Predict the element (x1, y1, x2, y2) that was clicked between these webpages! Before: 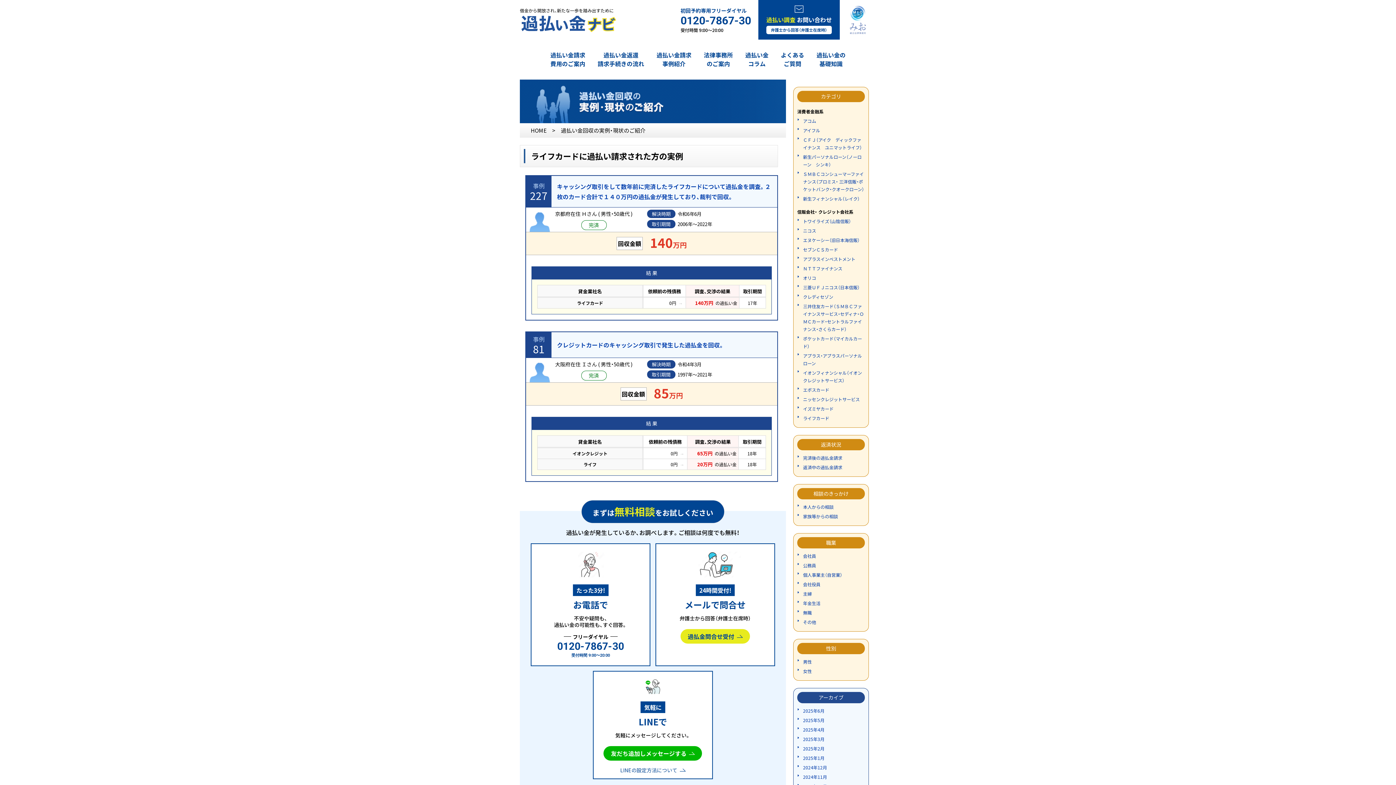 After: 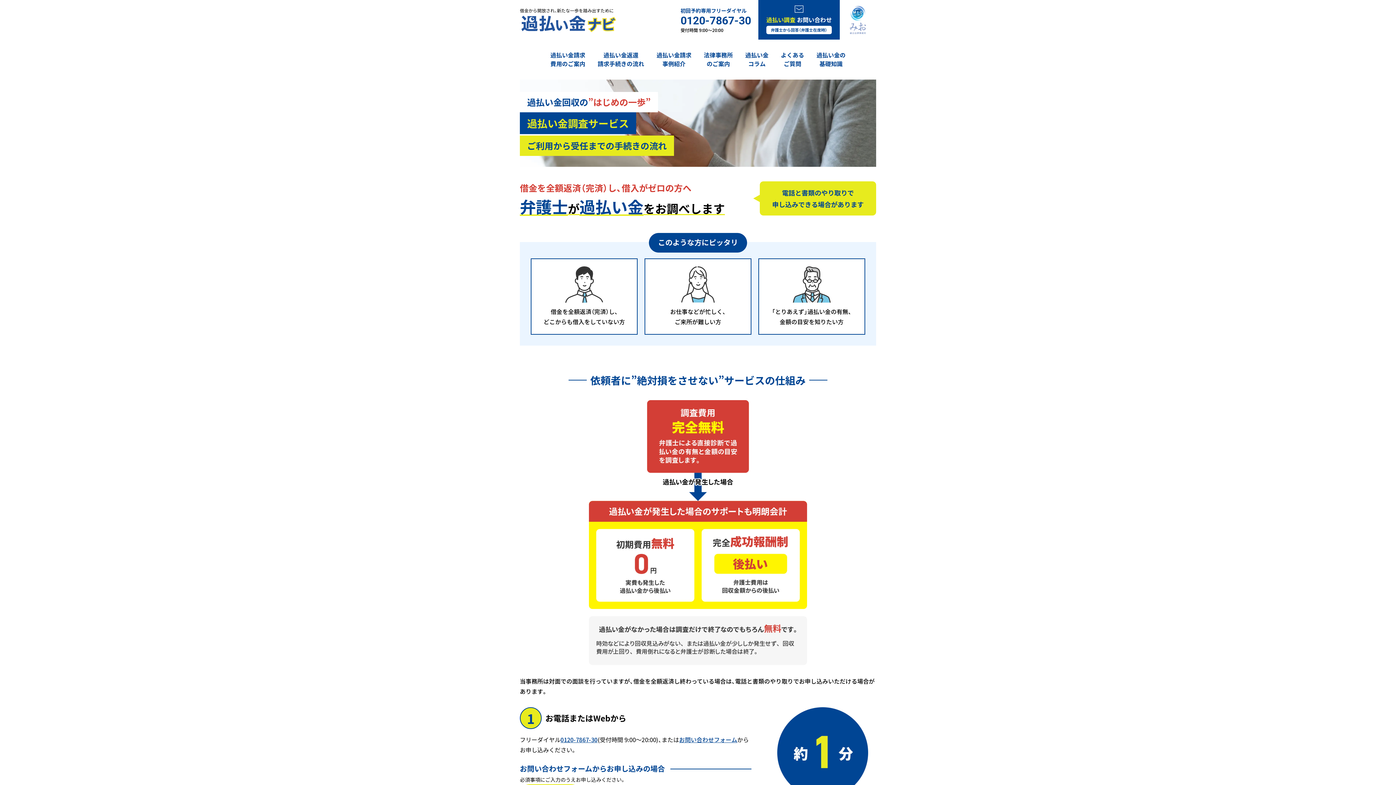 Action: bbox: (597, 50, 645, 68) label: 過払い金返還
請求⼿続きの流れ